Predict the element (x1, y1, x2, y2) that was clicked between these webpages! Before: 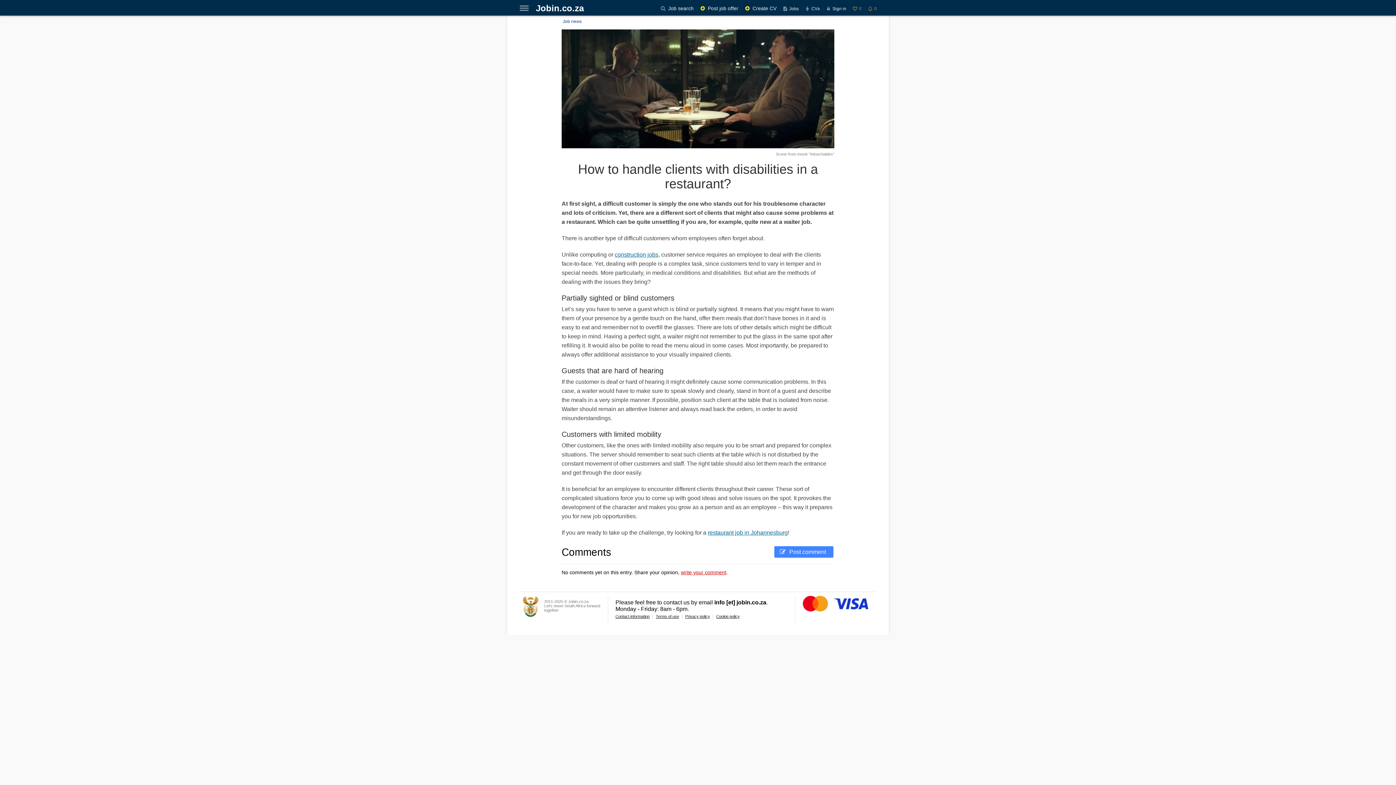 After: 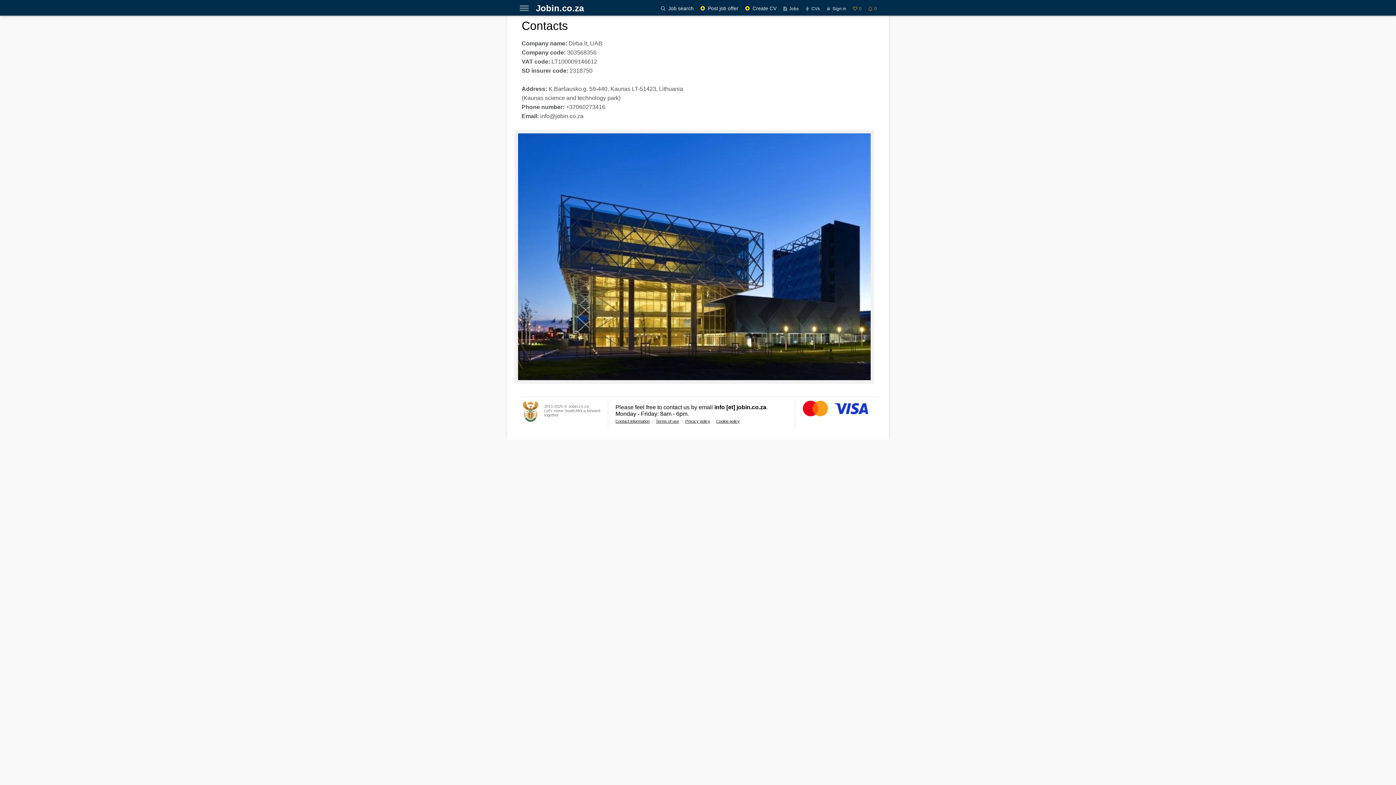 Action: label: Contact information bbox: (615, 614, 649, 618)